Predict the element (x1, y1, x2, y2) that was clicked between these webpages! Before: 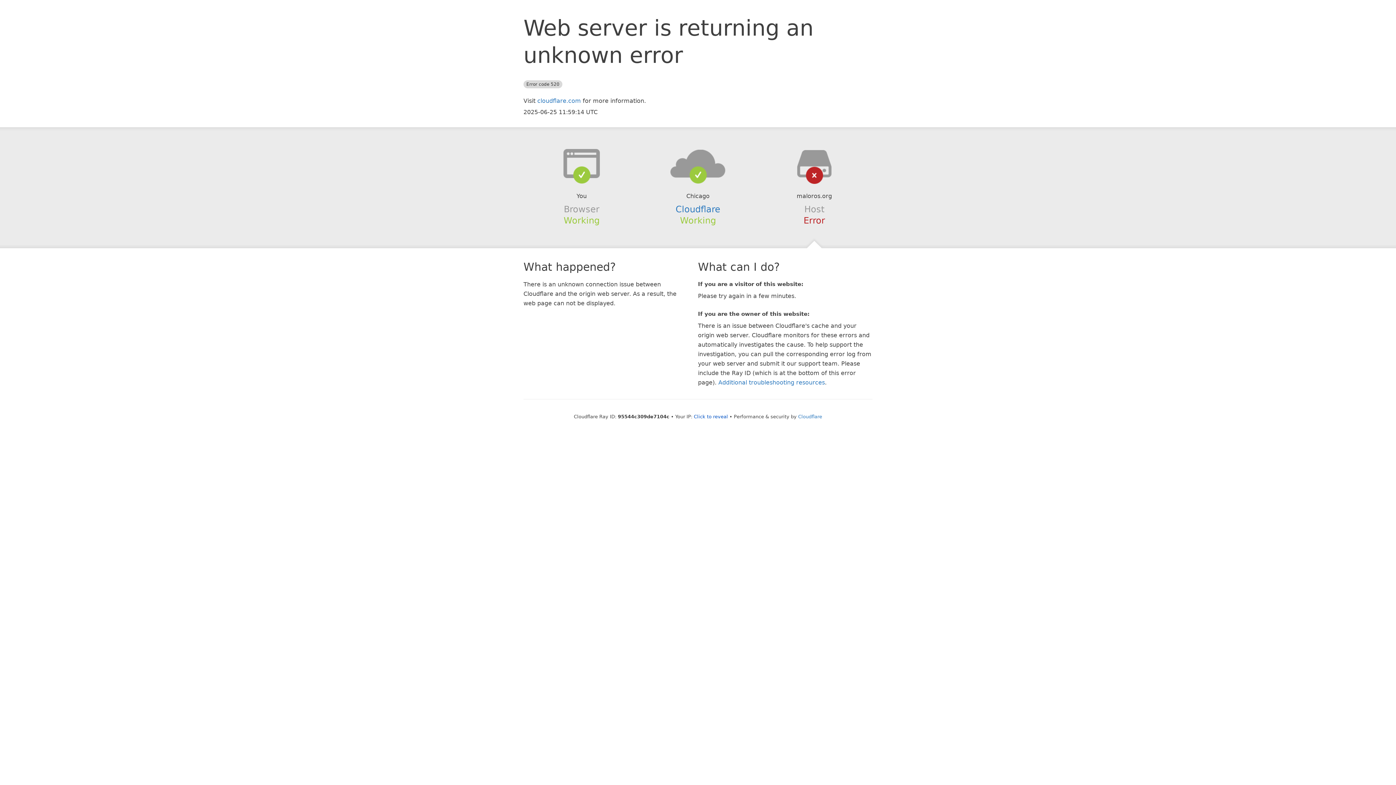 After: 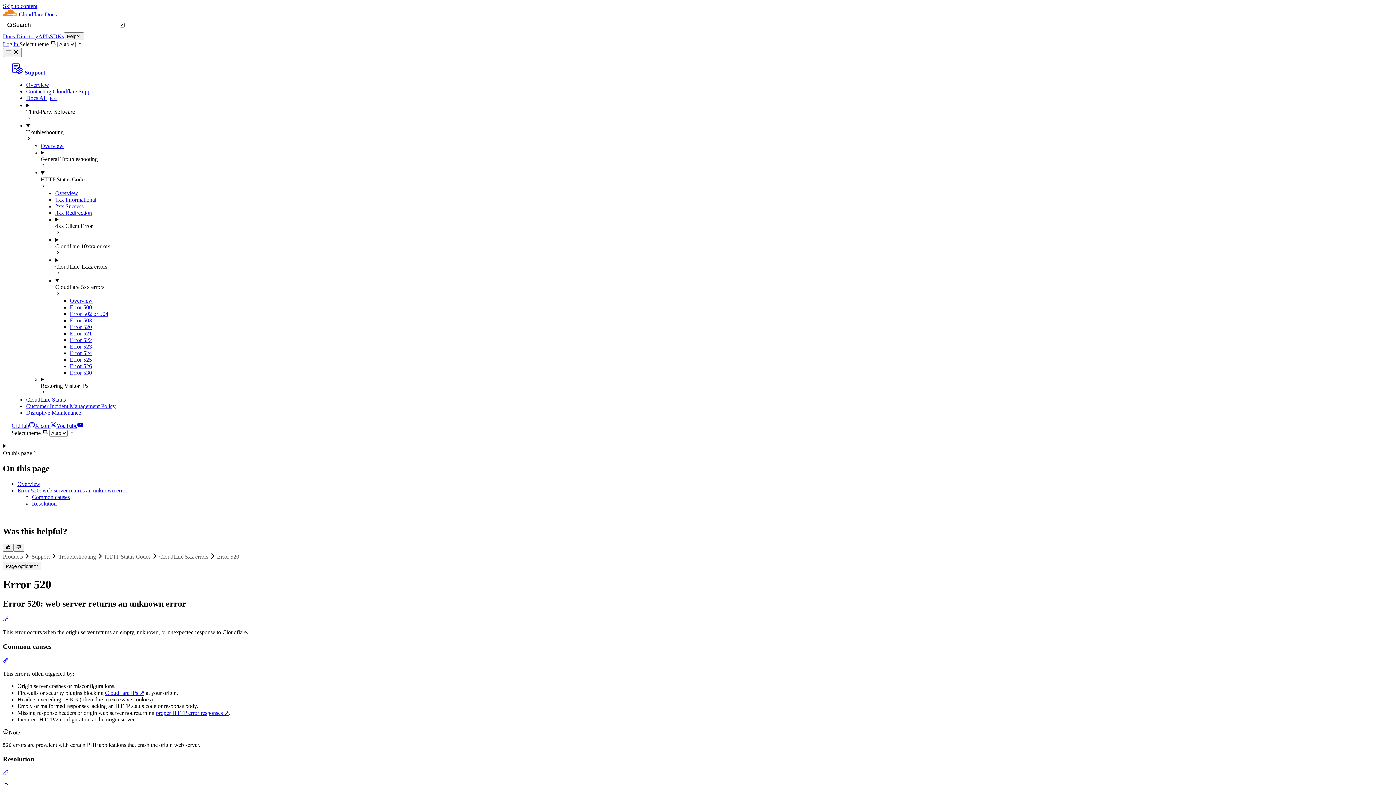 Action: label: Additional troubleshooting resources bbox: (718, 379, 825, 386)